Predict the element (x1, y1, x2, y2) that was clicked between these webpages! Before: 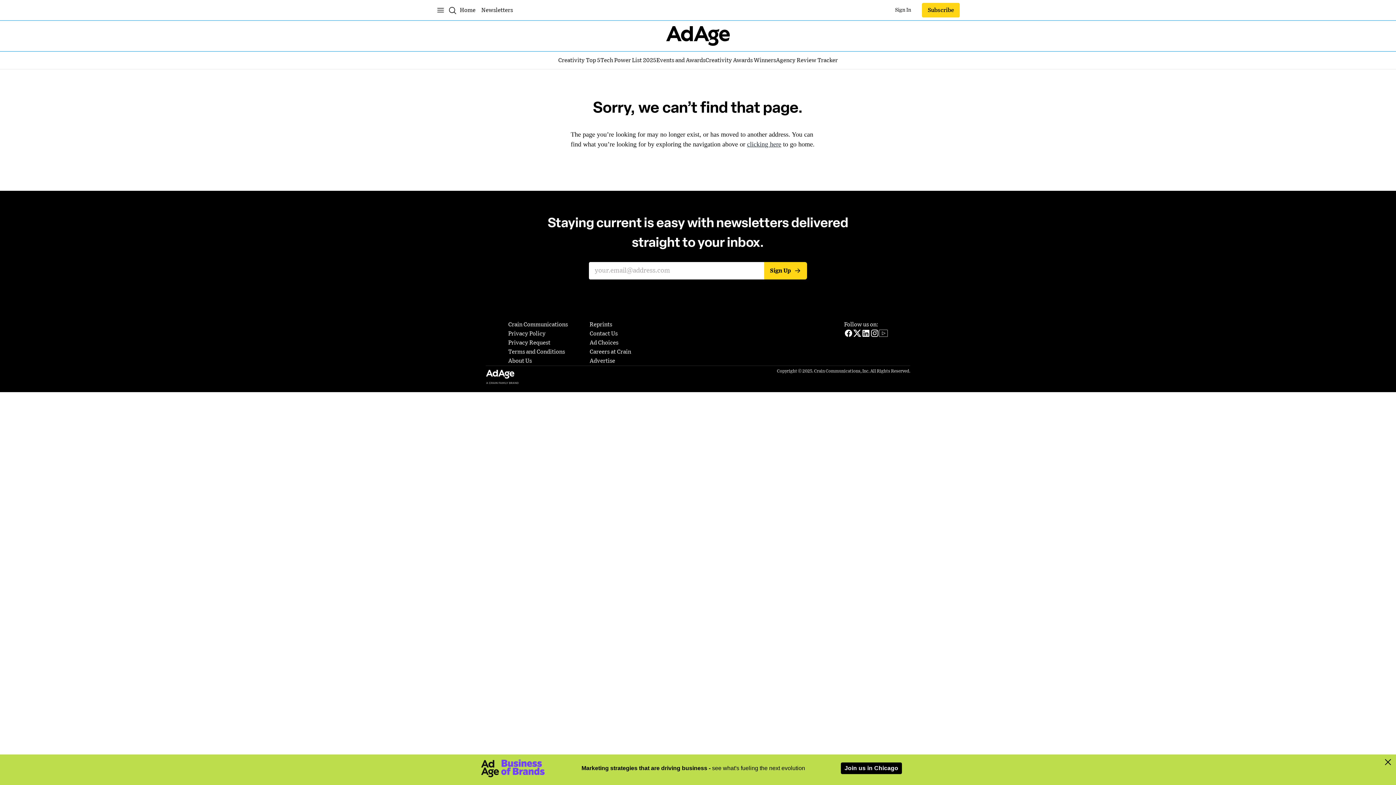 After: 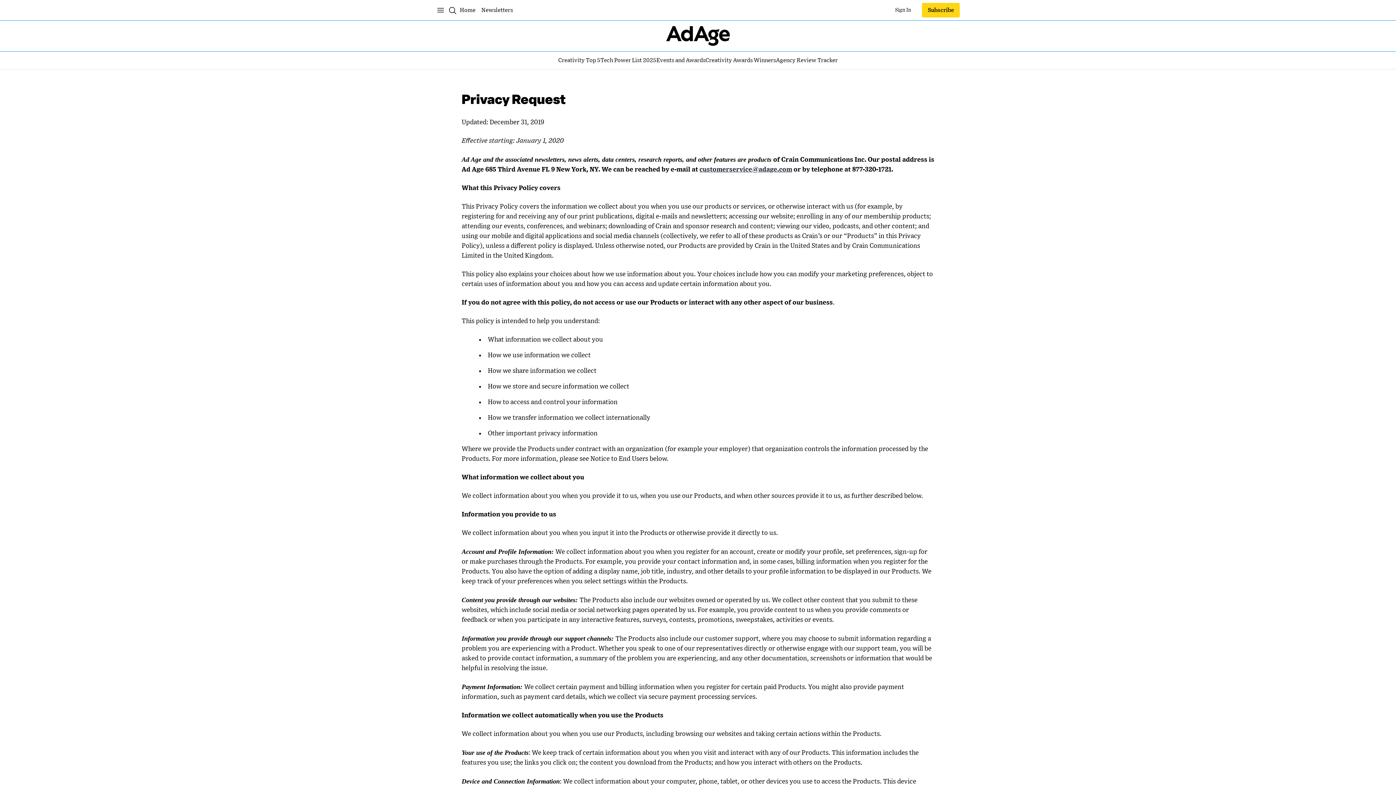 Action: bbox: (508, 338, 550, 347) label: Privacy Request